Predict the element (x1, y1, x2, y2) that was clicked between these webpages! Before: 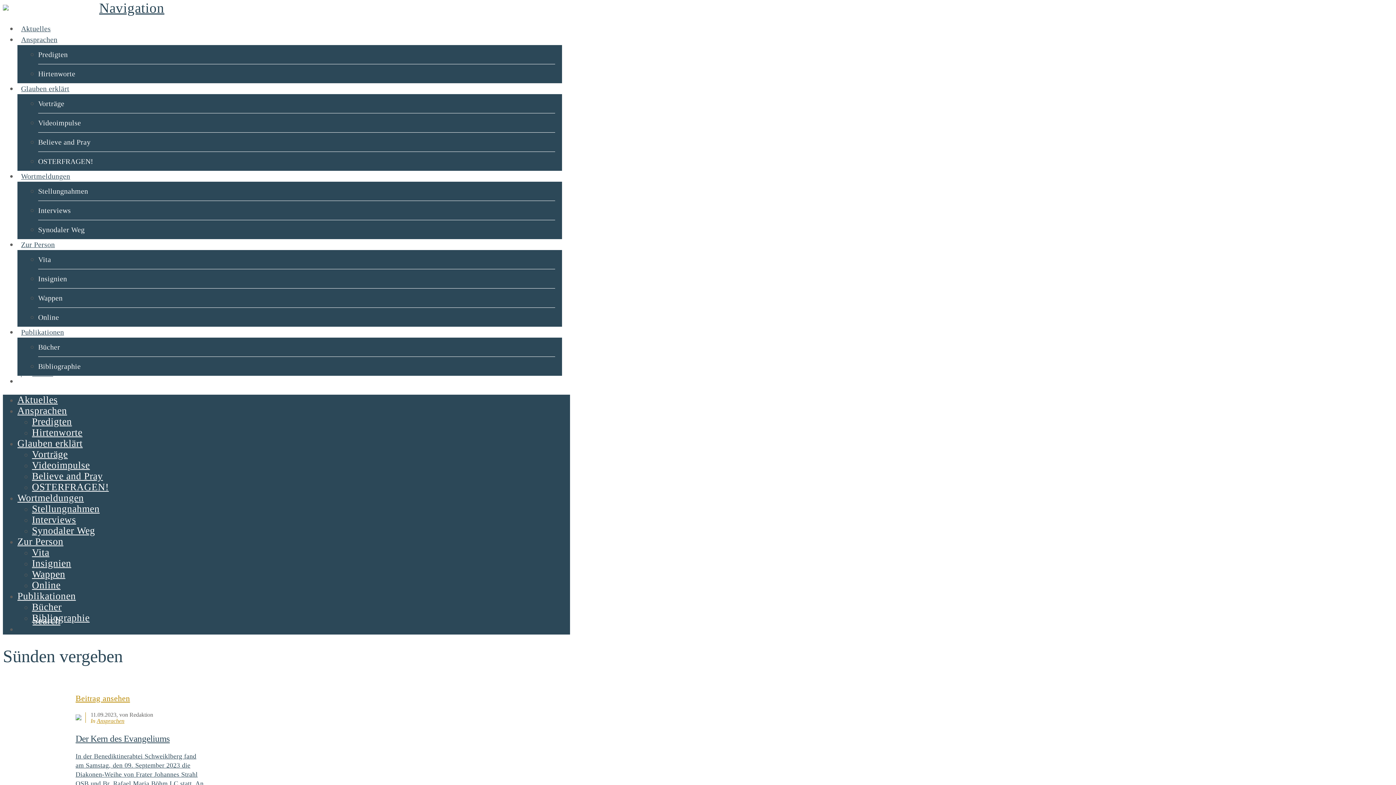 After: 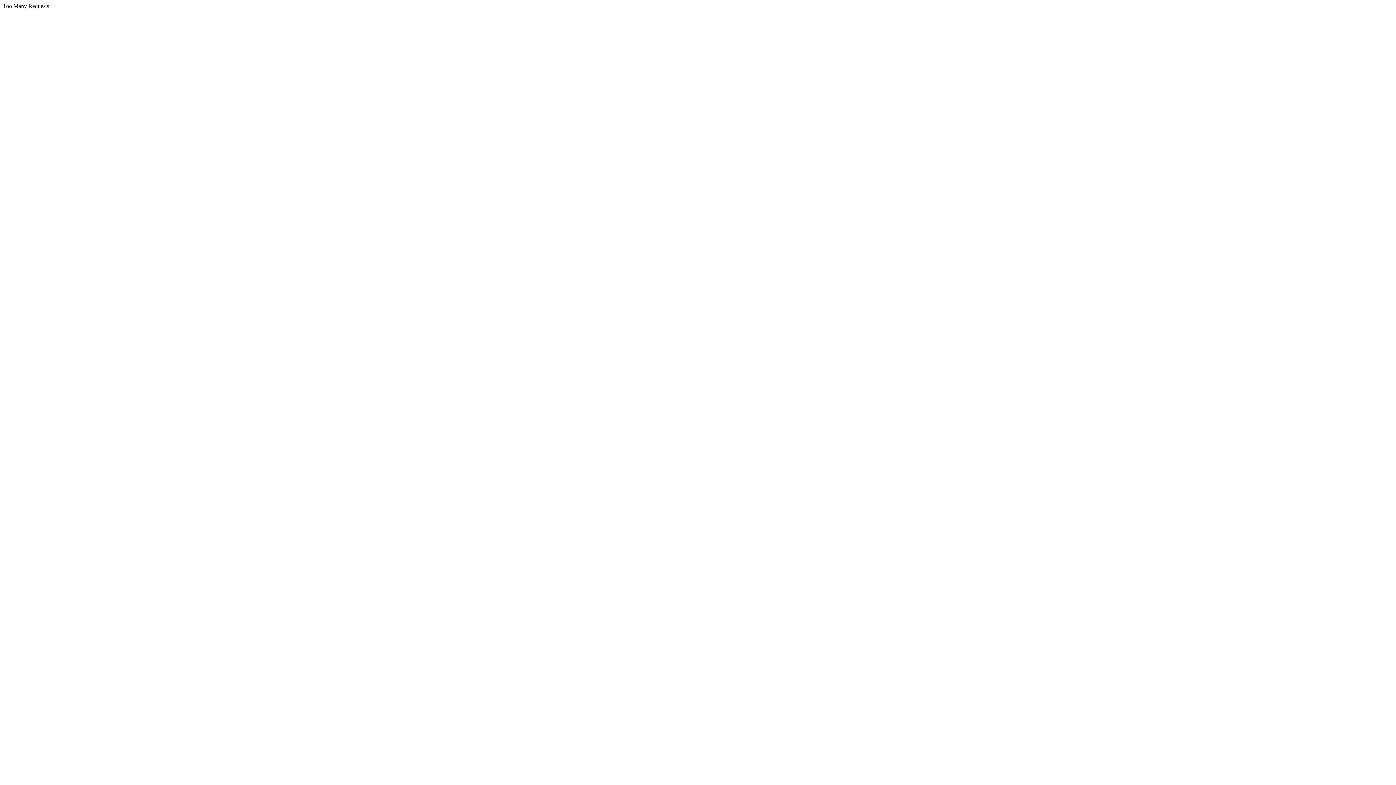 Action: label: Vorträge bbox: (38, 99, 64, 107)